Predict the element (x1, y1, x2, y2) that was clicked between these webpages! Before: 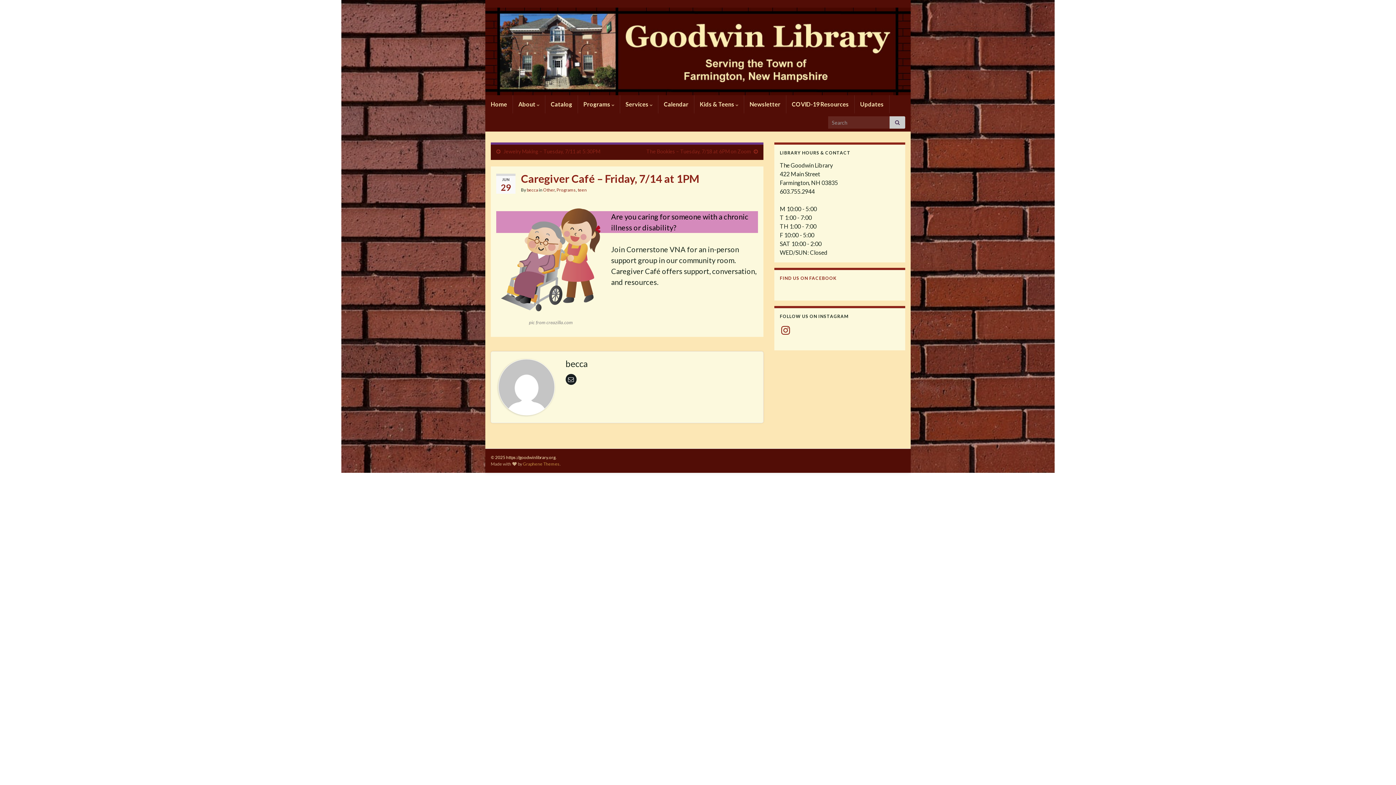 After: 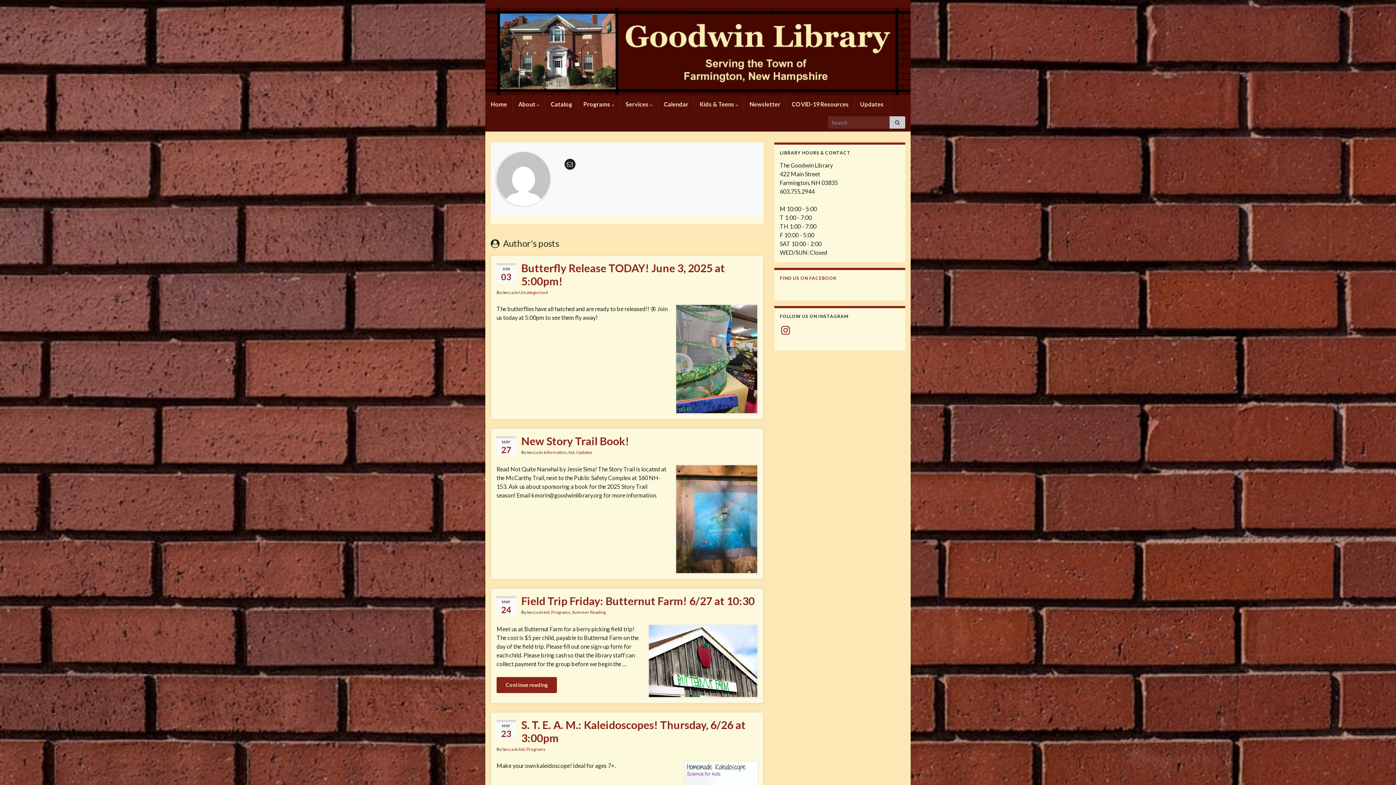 Action: bbox: (526, 187, 538, 192) label: becca